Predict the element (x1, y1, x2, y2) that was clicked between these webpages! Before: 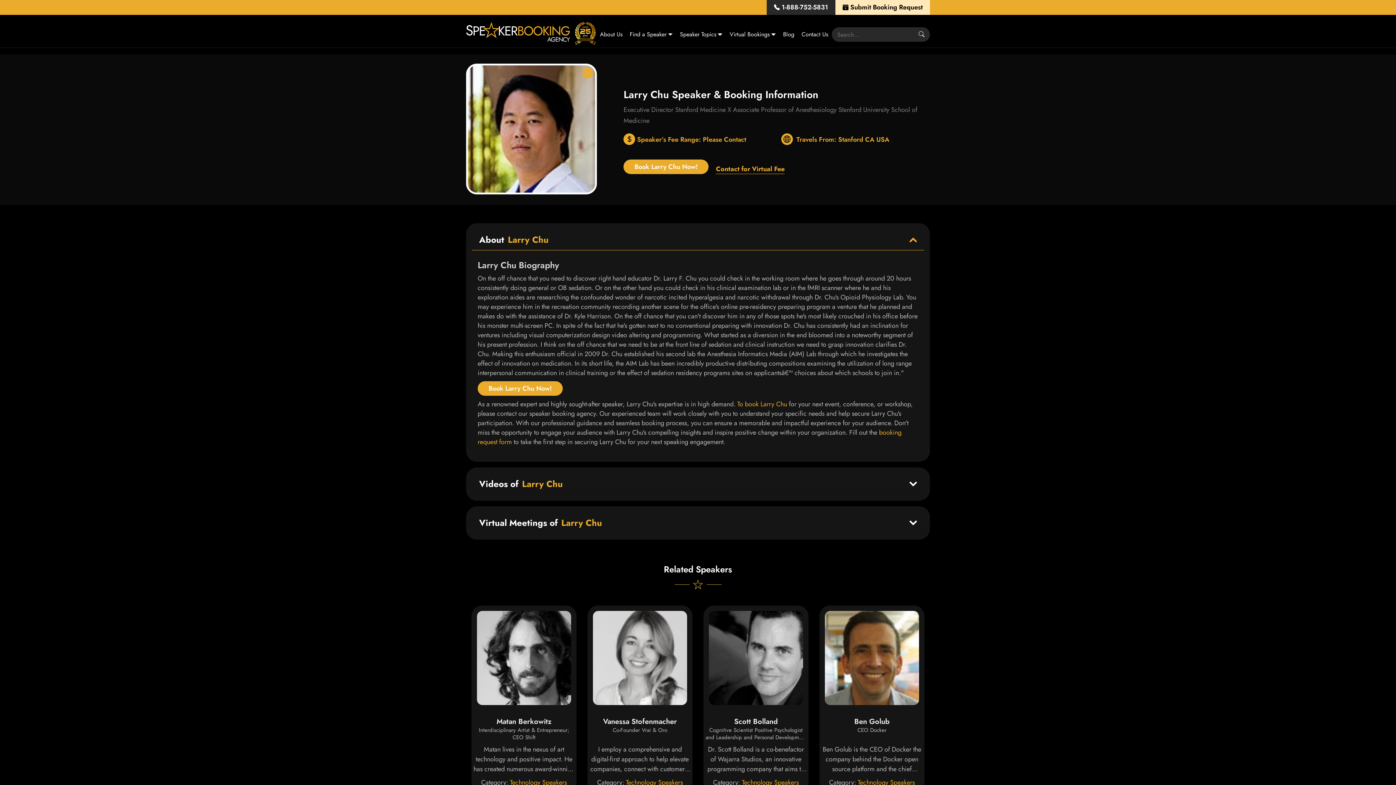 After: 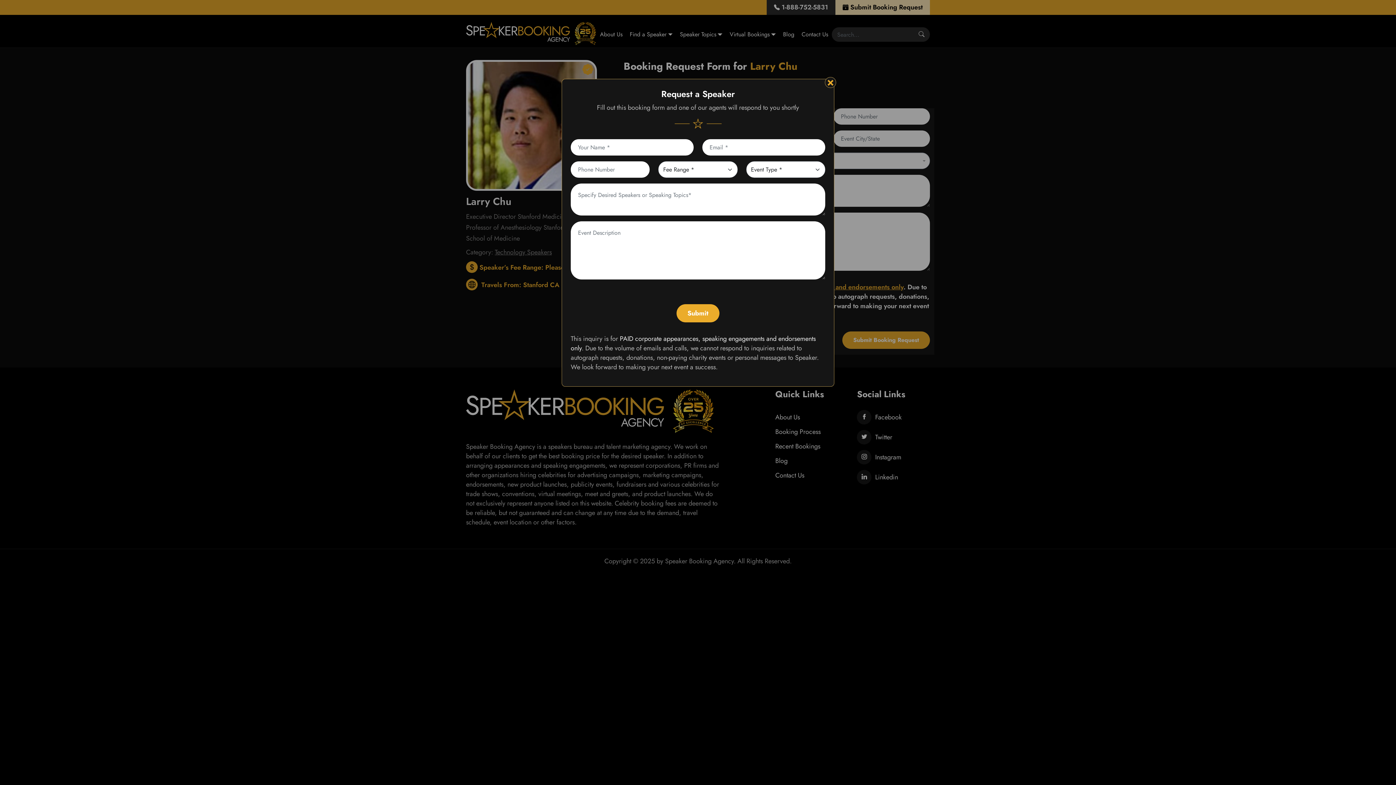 Action: bbox: (737, 399, 787, 409) label: To book Larry Chu